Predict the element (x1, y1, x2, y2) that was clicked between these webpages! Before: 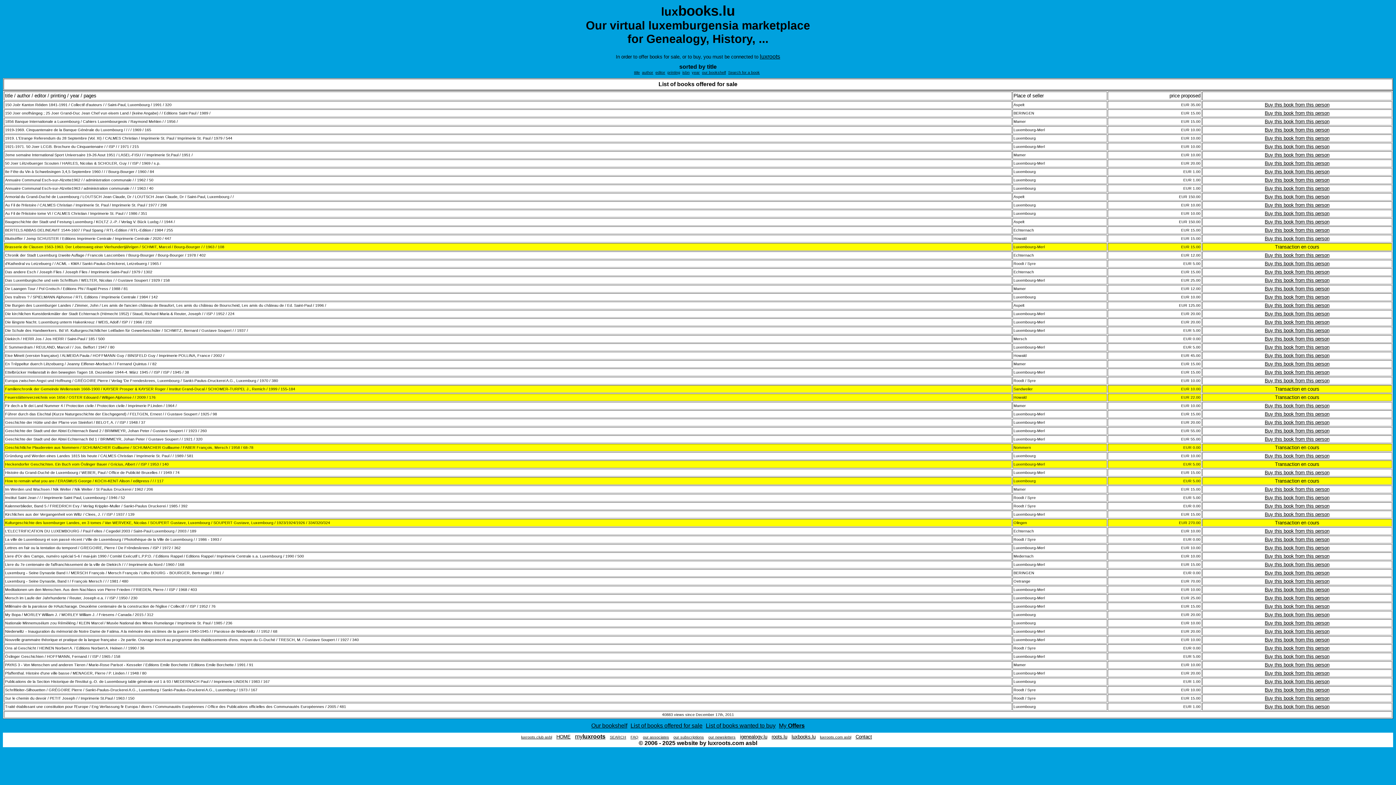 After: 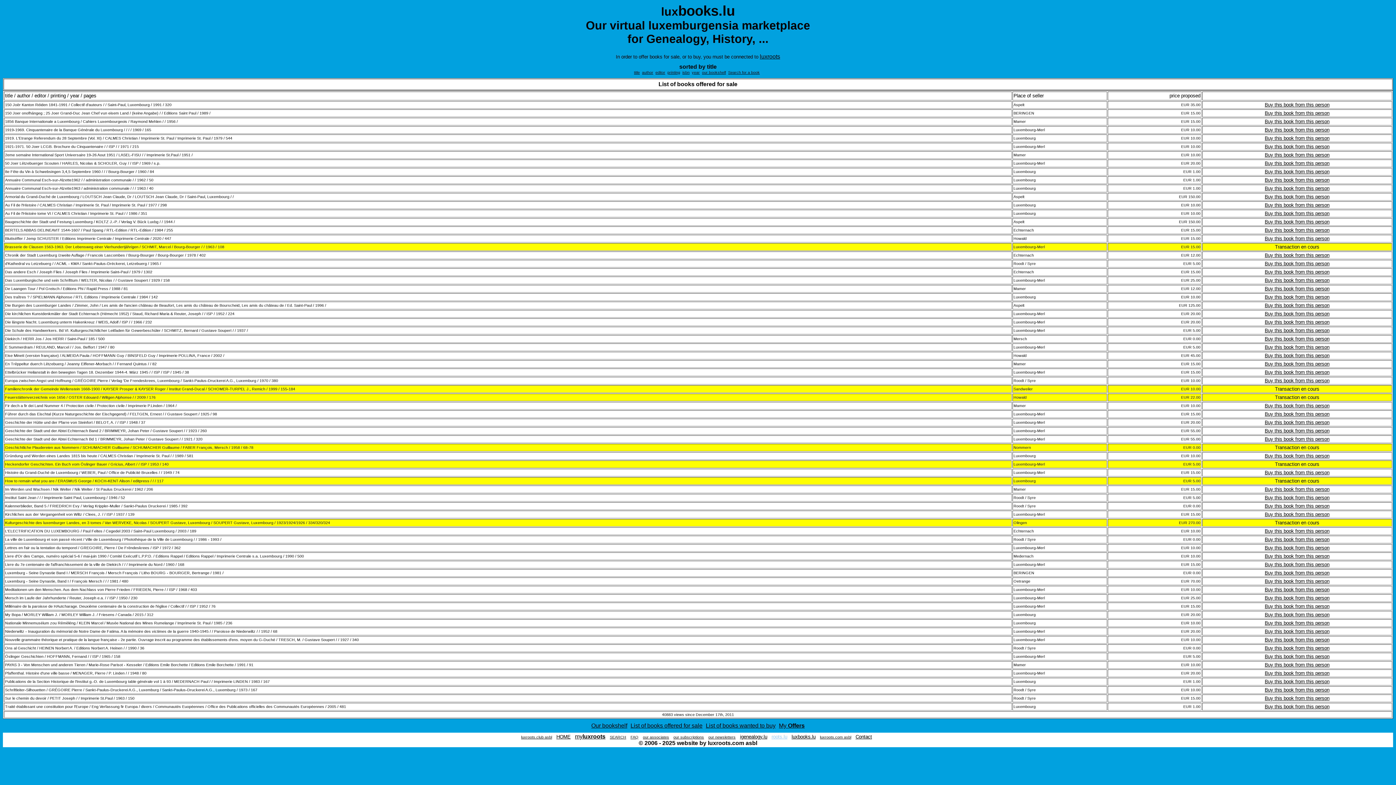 Action: bbox: (771, 734, 787, 740) label: roots.lu